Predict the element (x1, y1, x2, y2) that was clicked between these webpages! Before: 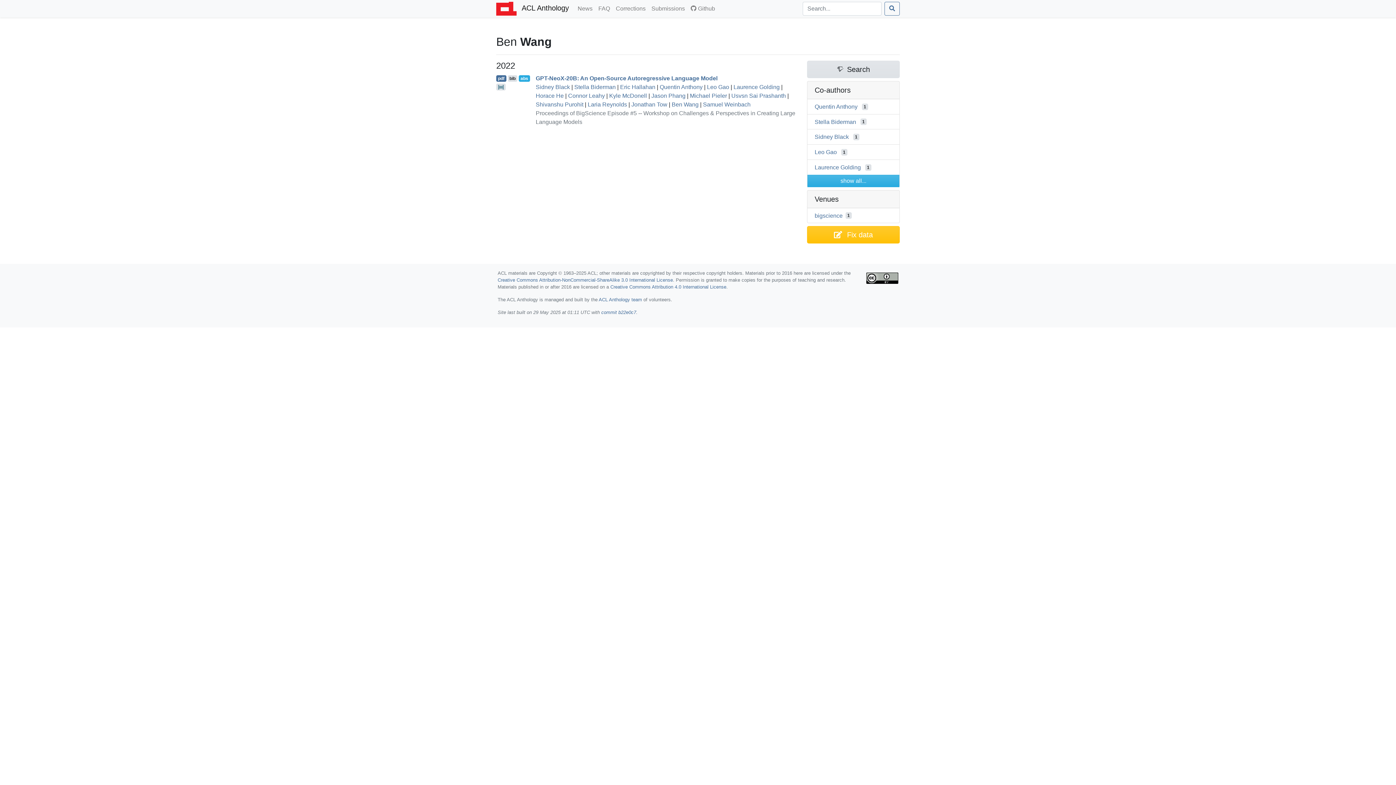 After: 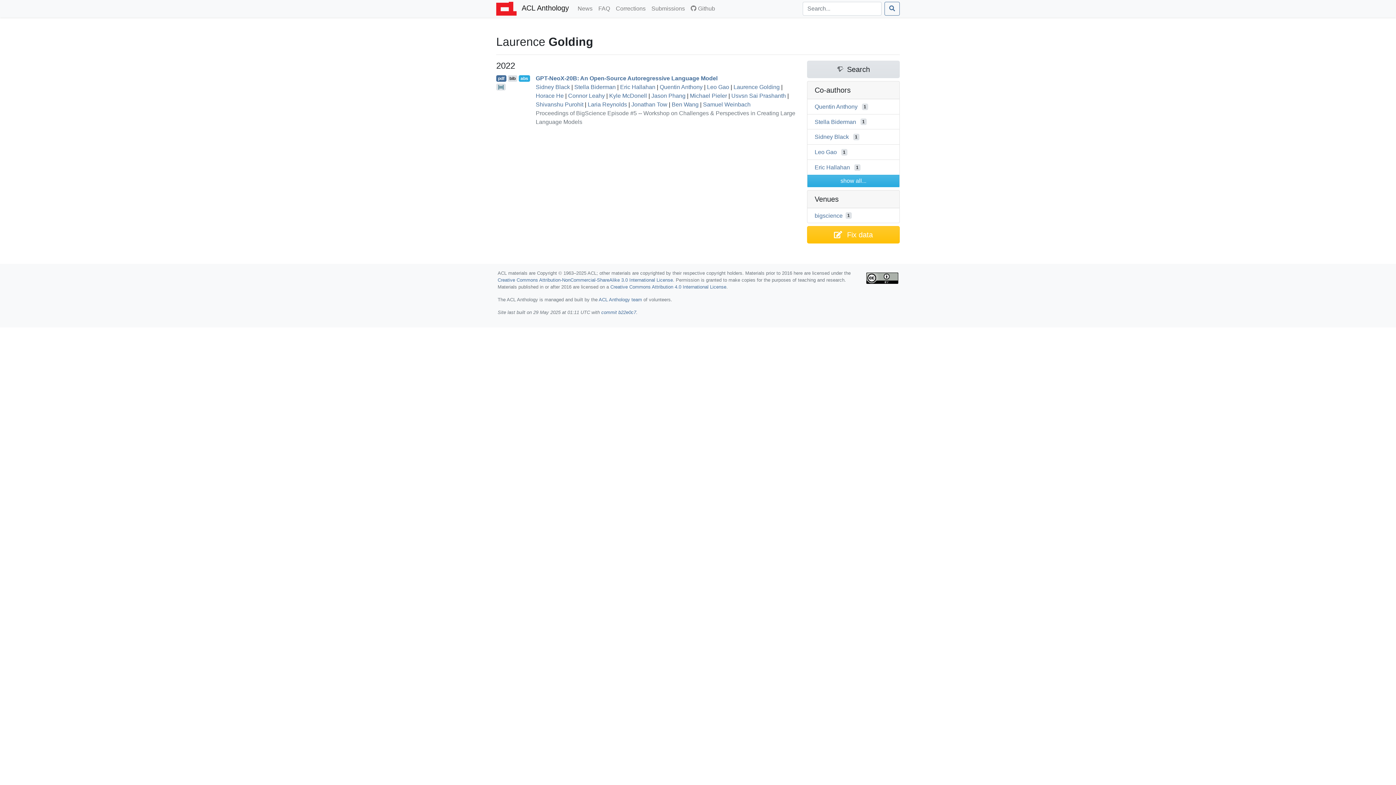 Action: bbox: (814, 164, 861, 170) label: Laurence Golding